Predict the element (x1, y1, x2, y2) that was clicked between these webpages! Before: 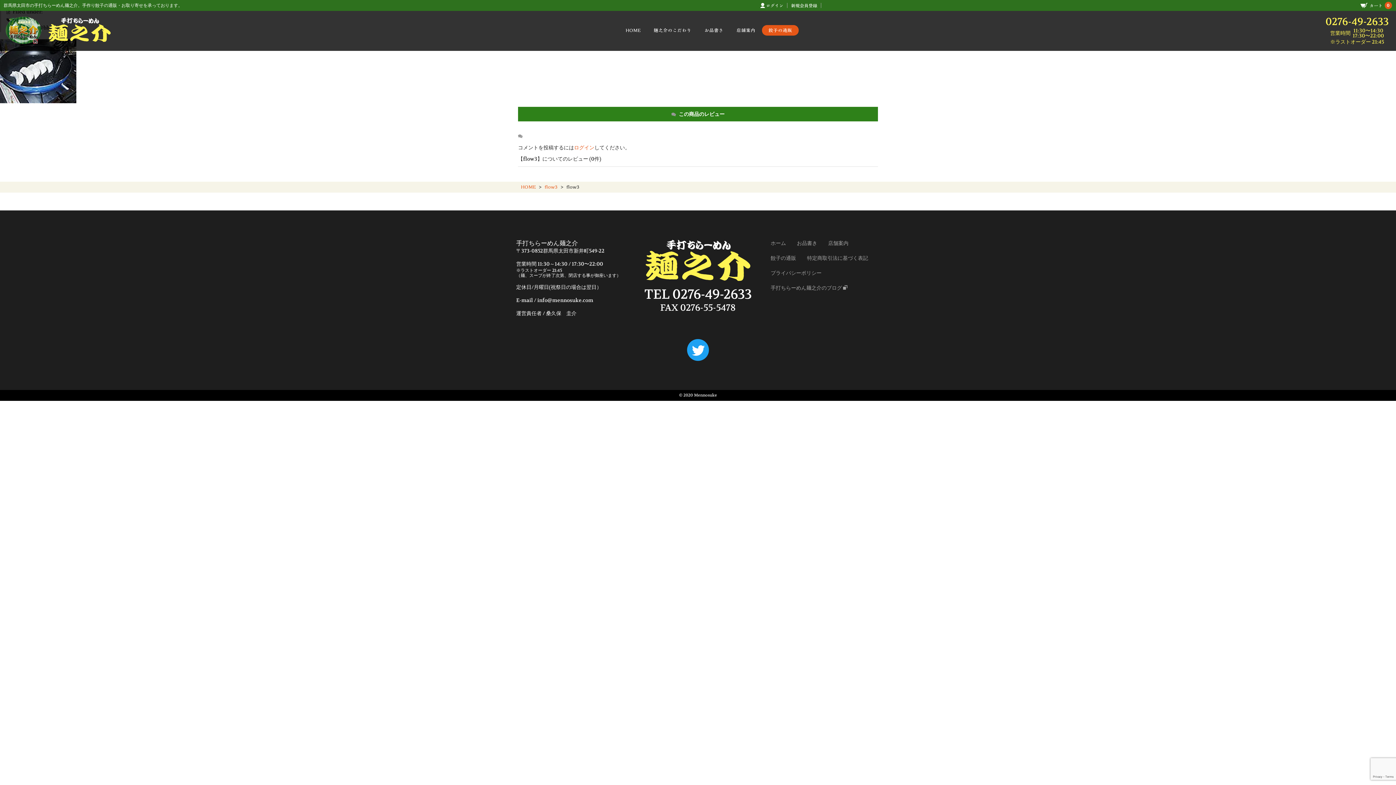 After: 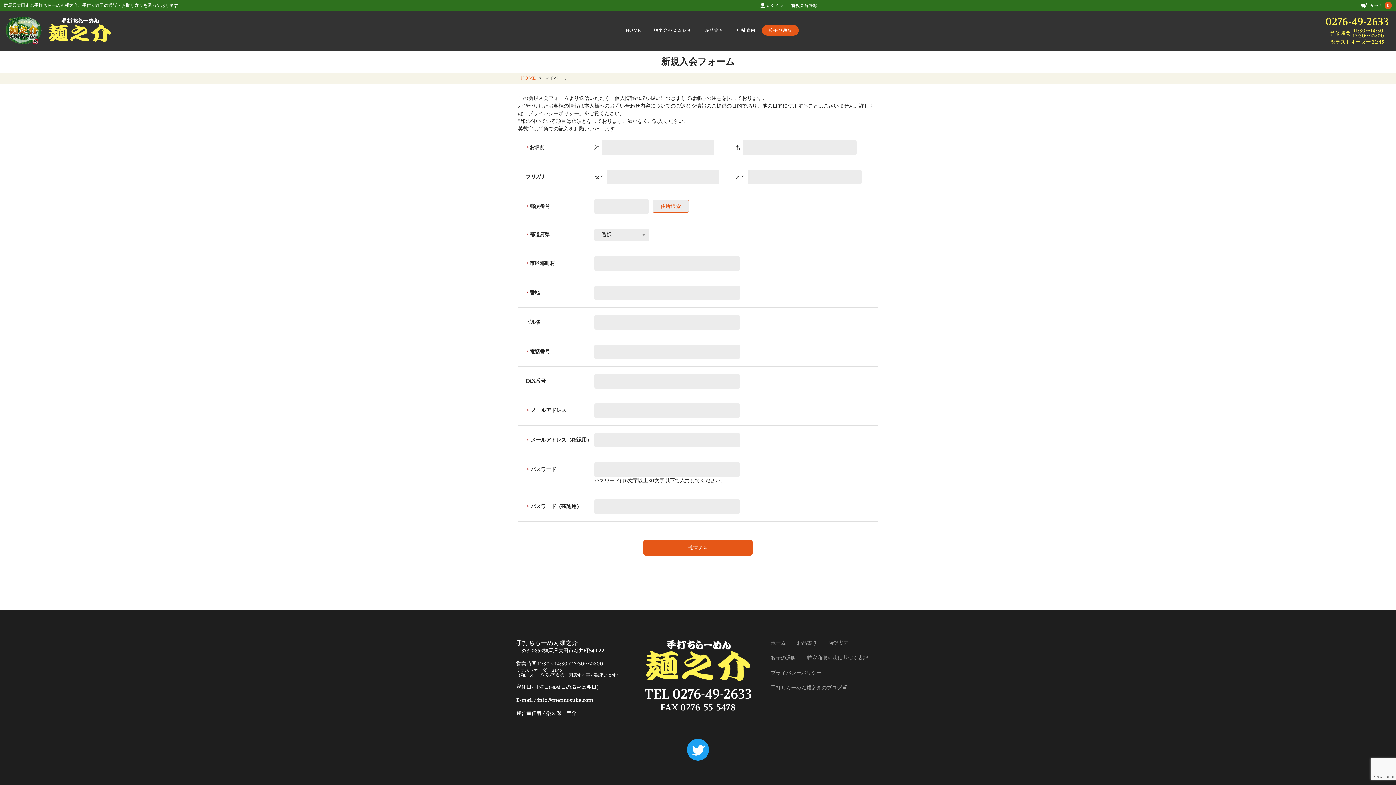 Action: label: 新規会員登録 bbox: (787, 2, 821, 8)